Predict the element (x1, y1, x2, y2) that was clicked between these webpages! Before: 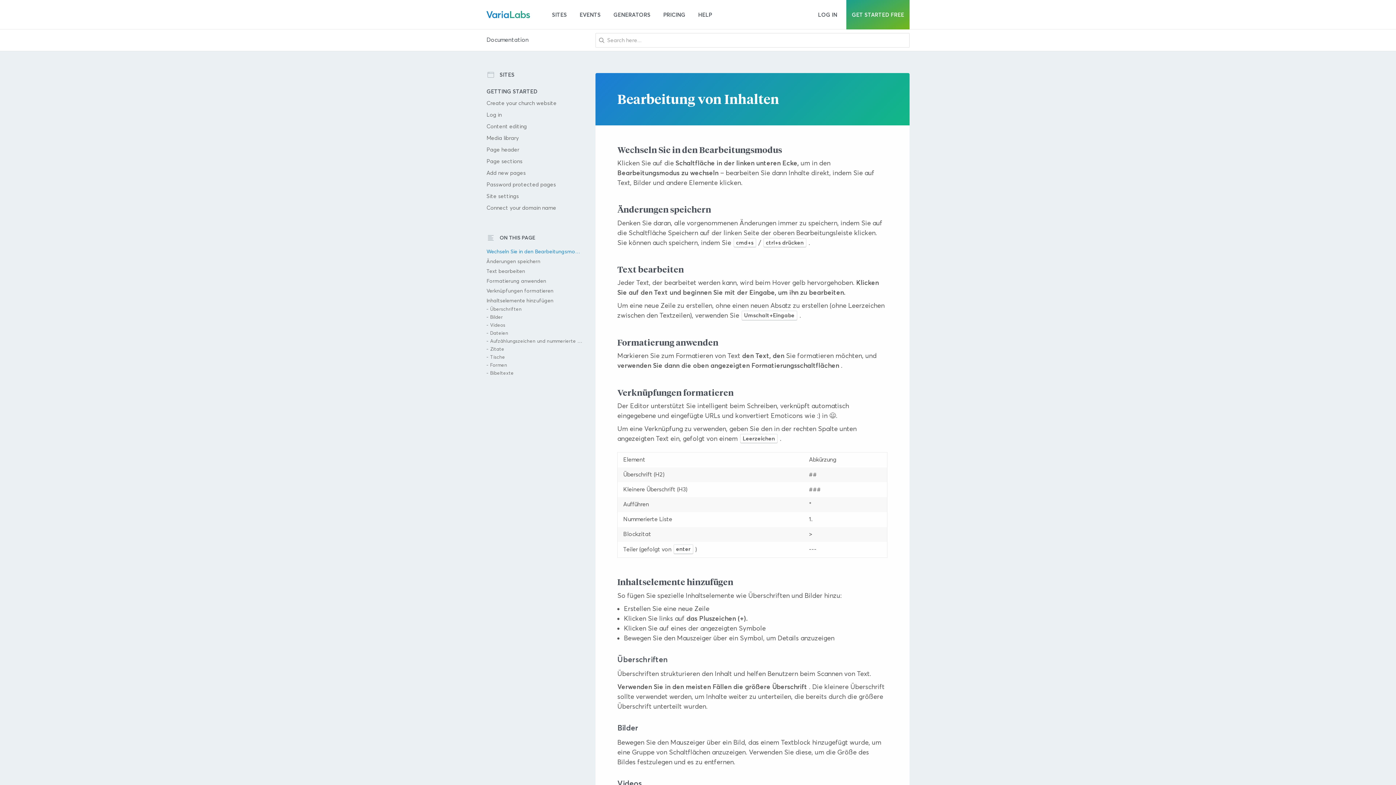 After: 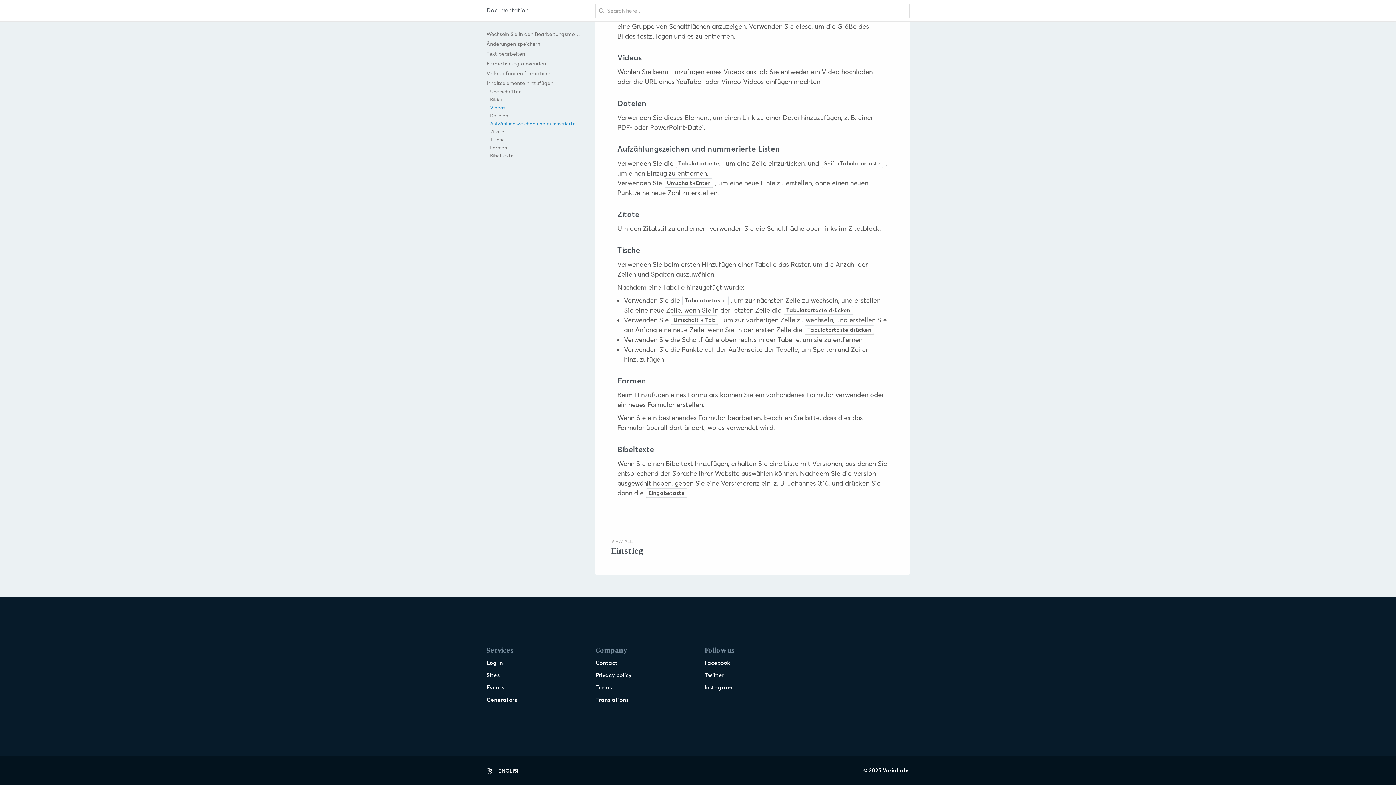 Action: label: Aufzählungszeichen und nummerierte Listen bbox: (486, 336, 582, 345)